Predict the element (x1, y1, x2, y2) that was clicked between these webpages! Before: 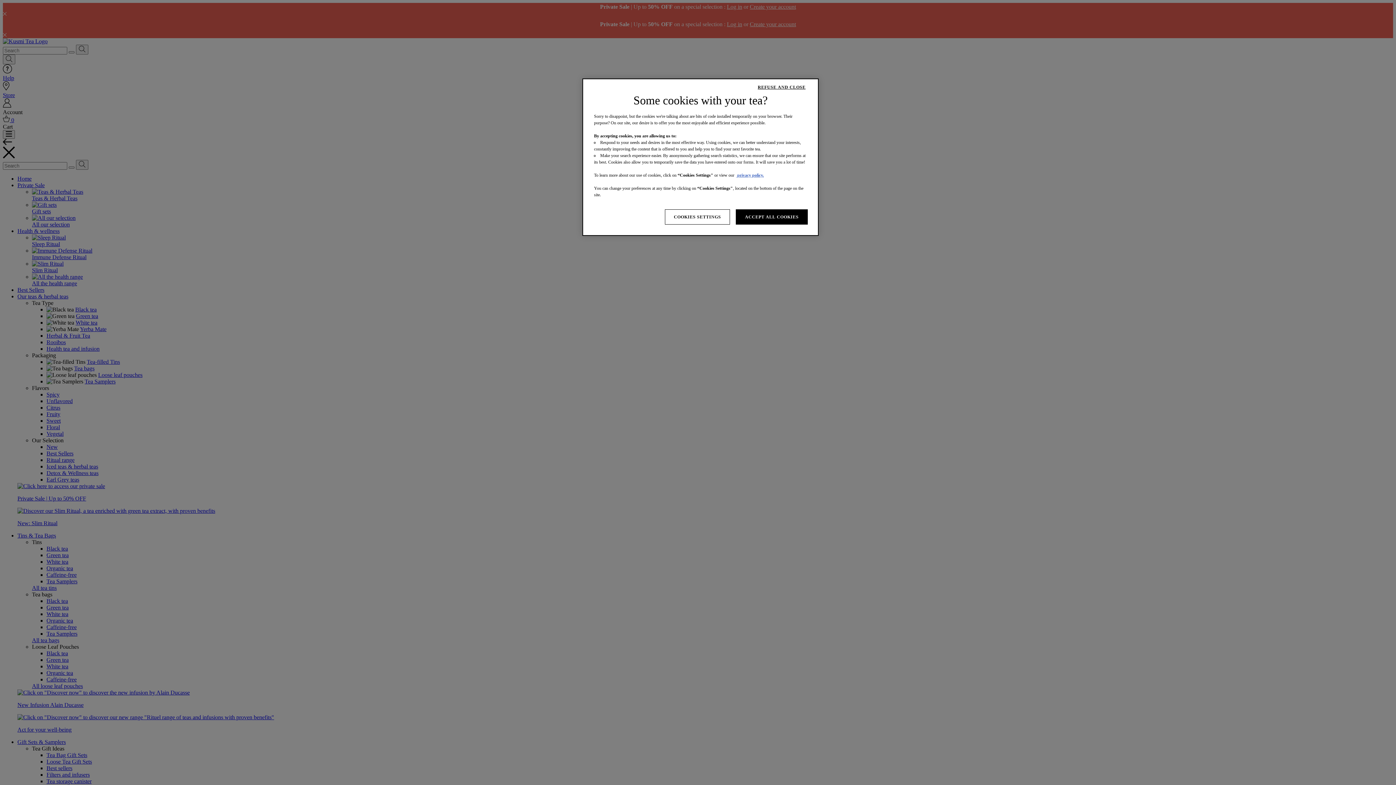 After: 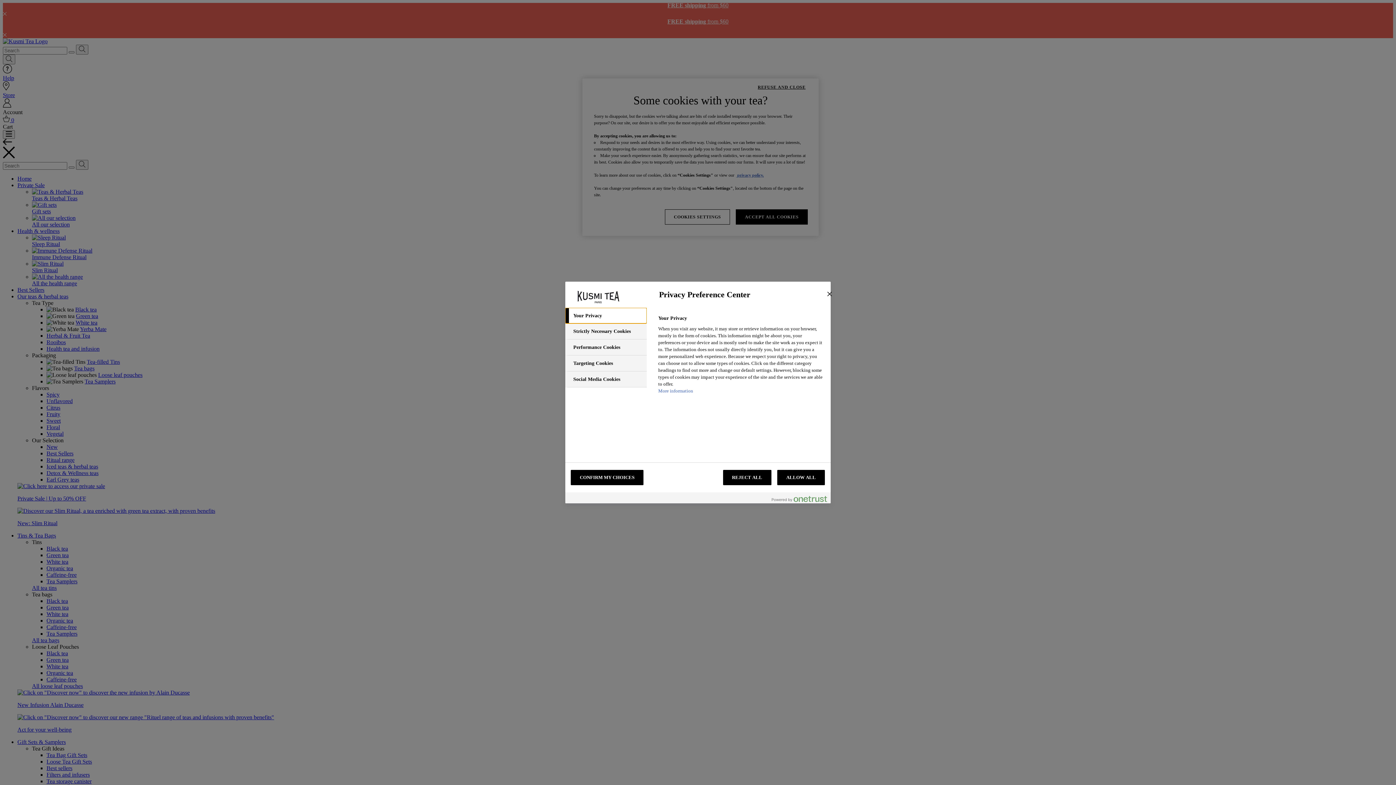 Action: bbox: (664, 209, 730, 224) label: COOKIES SETTINGS